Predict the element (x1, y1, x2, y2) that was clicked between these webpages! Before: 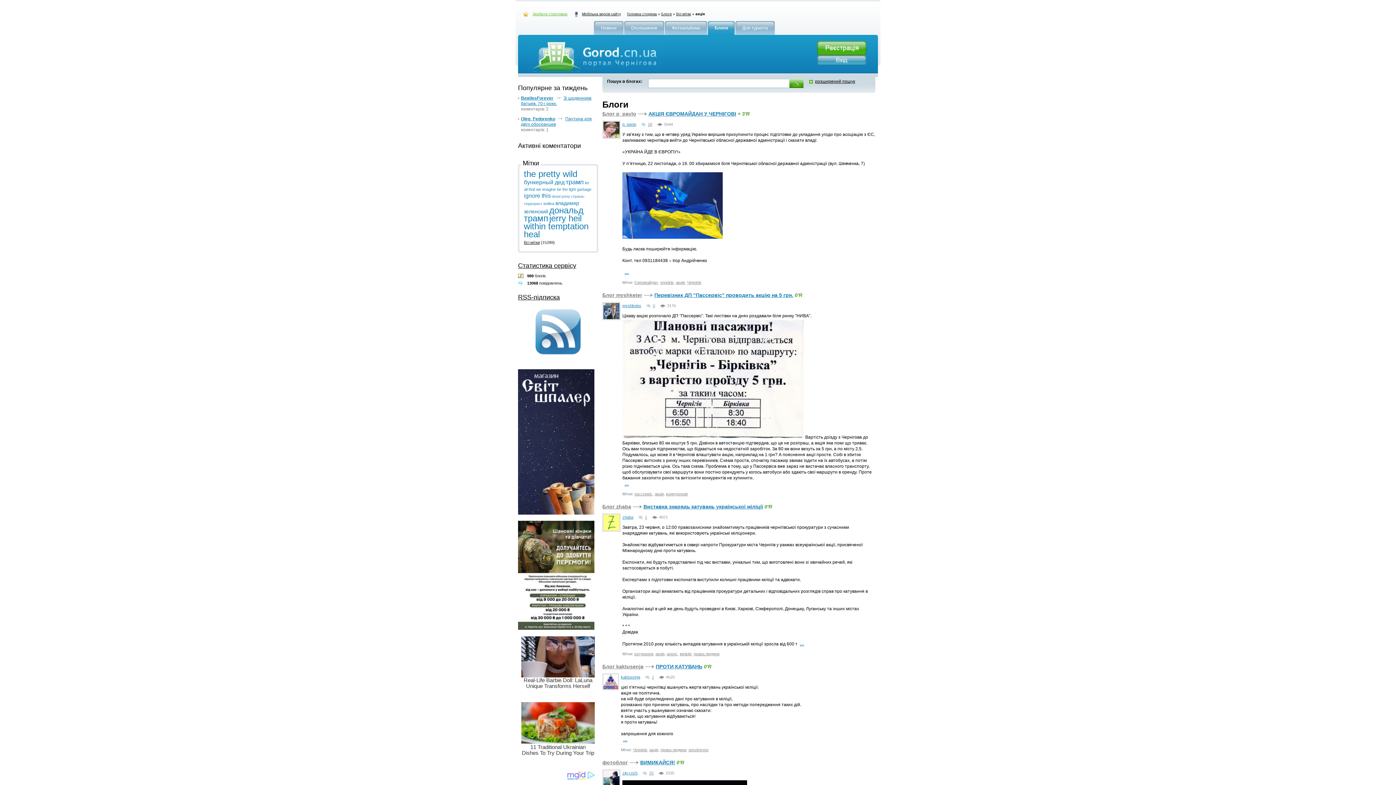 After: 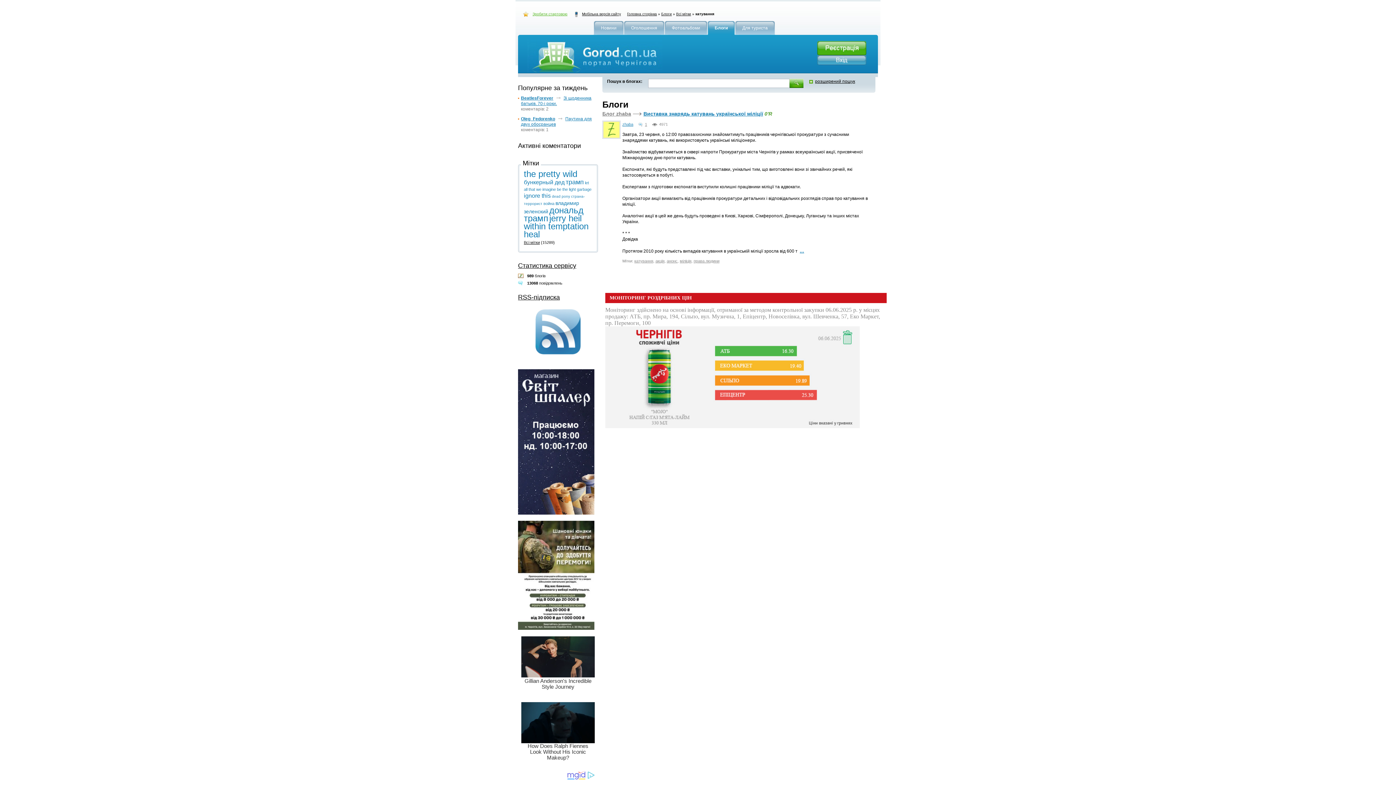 Action: label: катування bbox: (634, 652, 653, 656)